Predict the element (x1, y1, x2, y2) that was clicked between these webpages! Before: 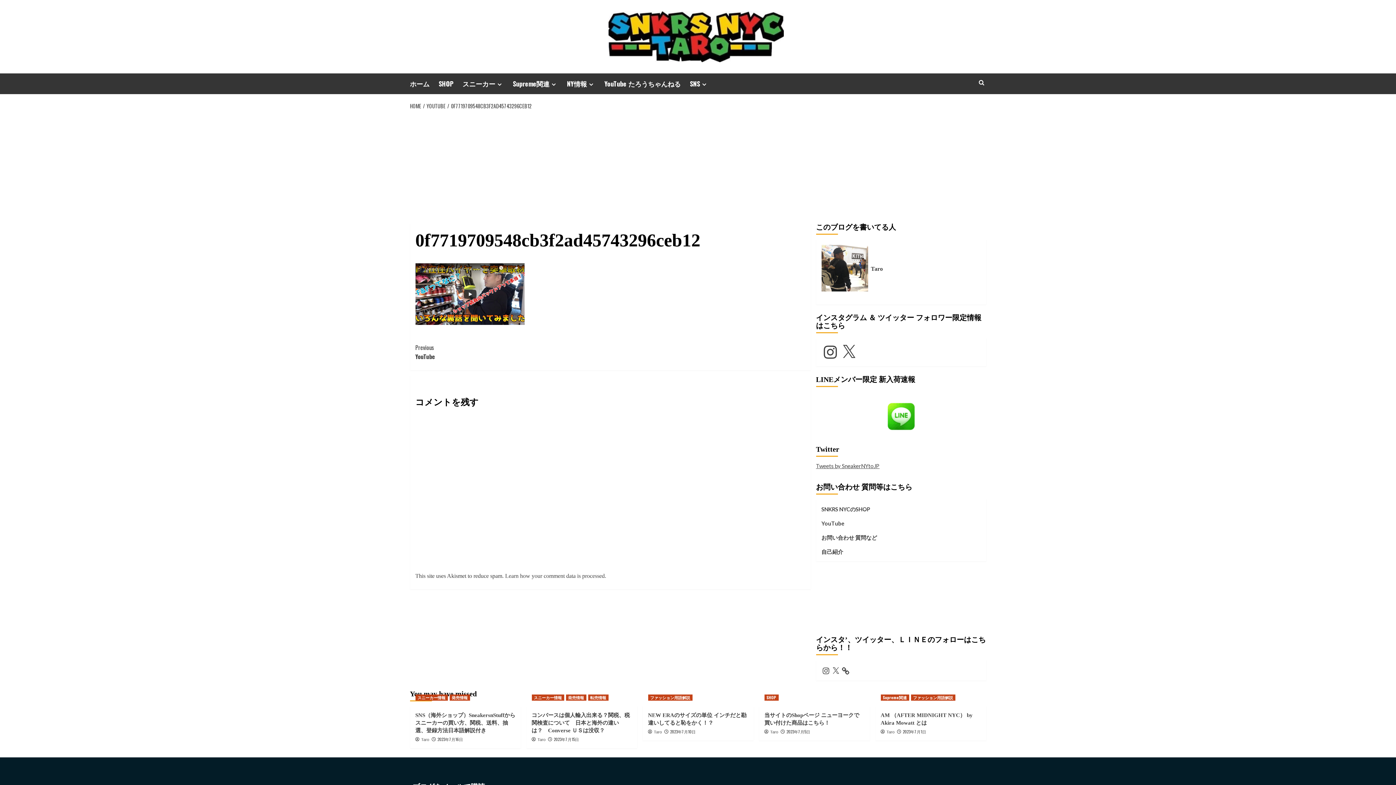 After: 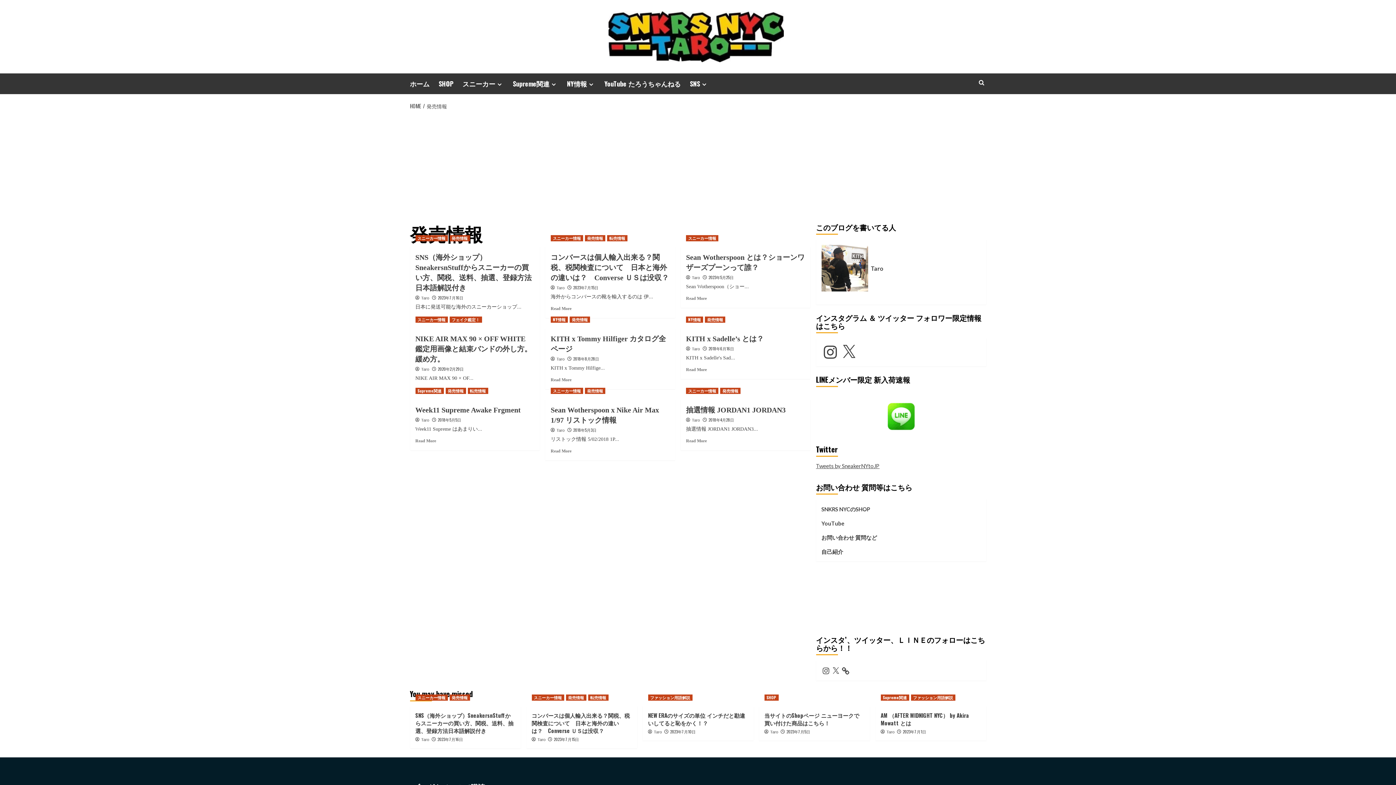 Action: label: View all posts in 発売情報 bbox: (449, 694, 470, 701)